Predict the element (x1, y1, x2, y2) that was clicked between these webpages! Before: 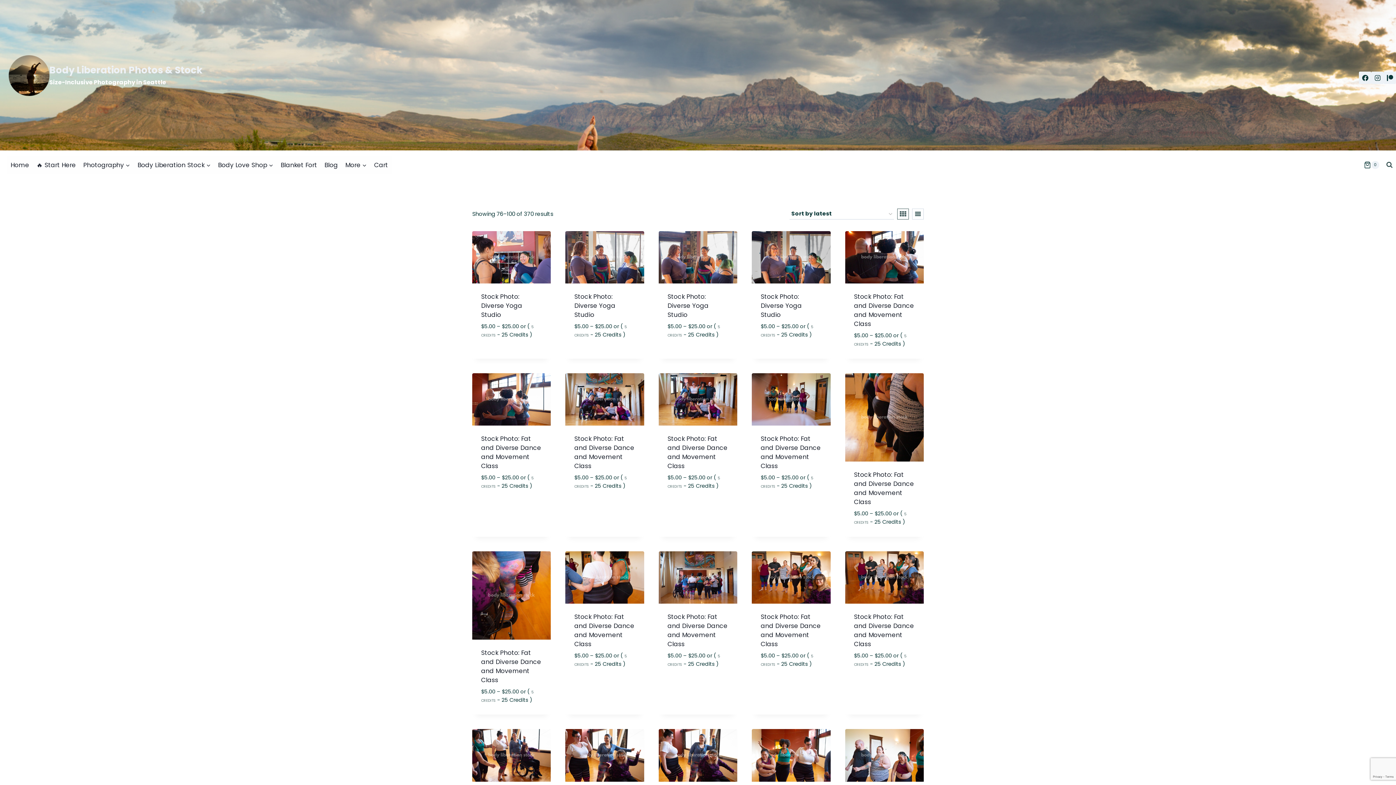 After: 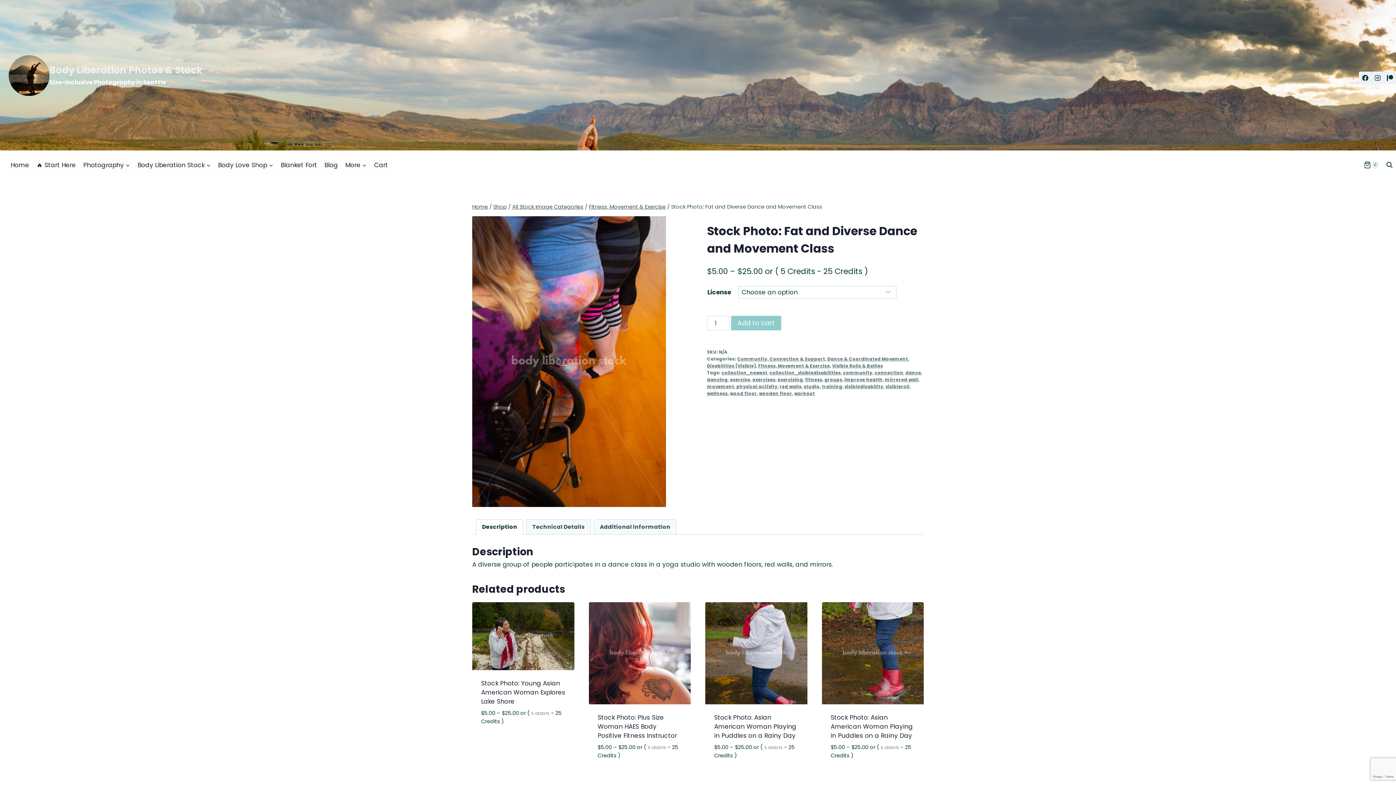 Action: bbox: (481, 665, 542, 691) label: Select options for “Stock Photo: Fat and Diverse Dance and Movement Class”